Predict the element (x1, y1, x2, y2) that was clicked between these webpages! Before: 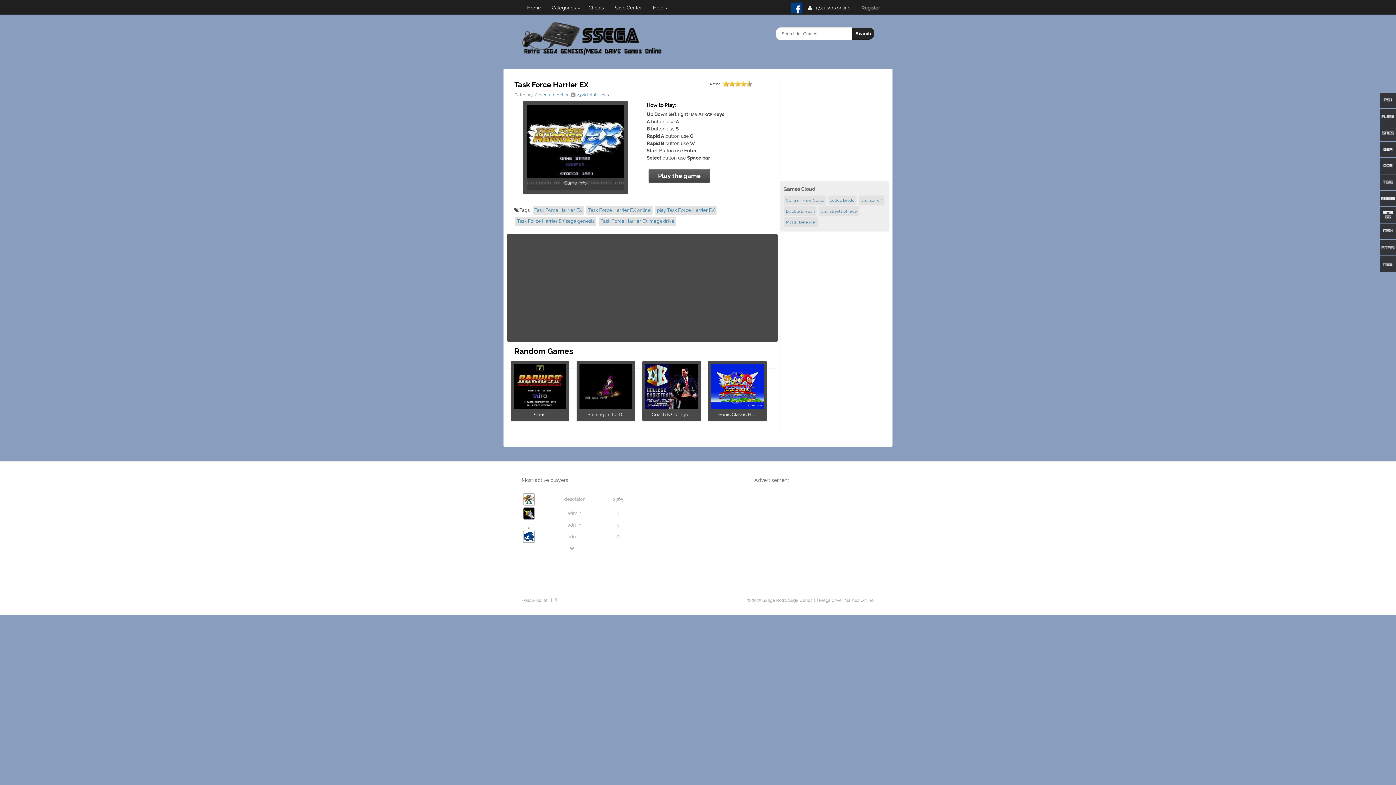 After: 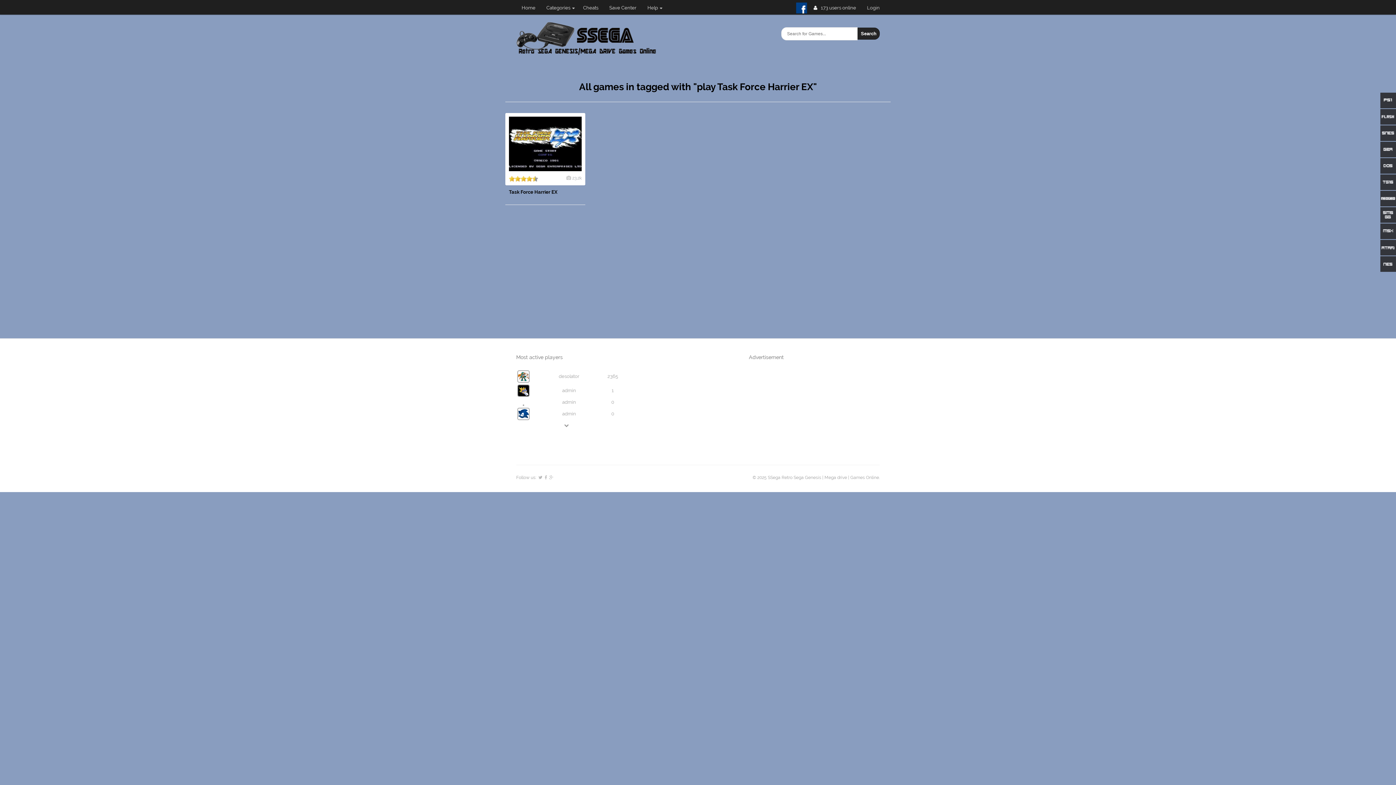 Action: label: play Task Force Harrier EX bbox: (657, 207, 714, 213)